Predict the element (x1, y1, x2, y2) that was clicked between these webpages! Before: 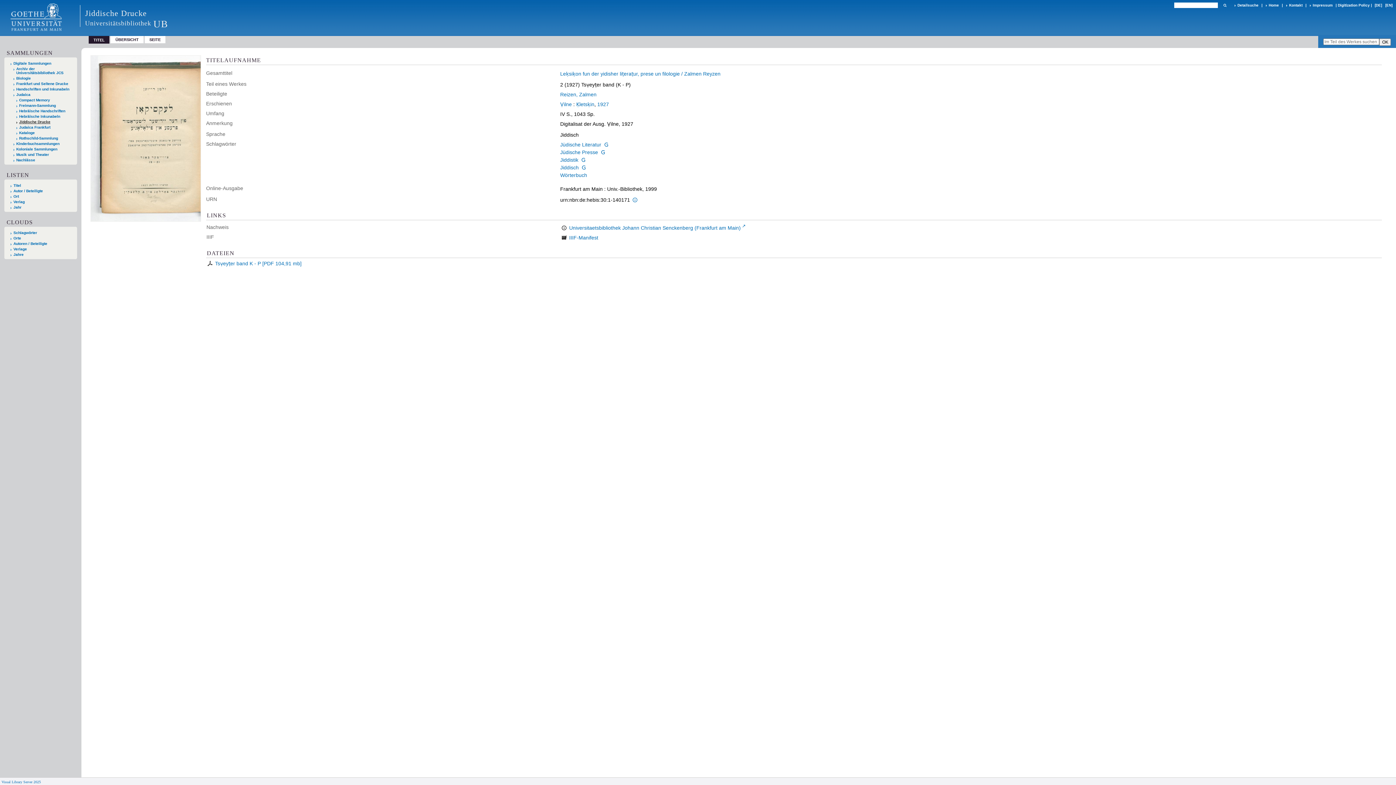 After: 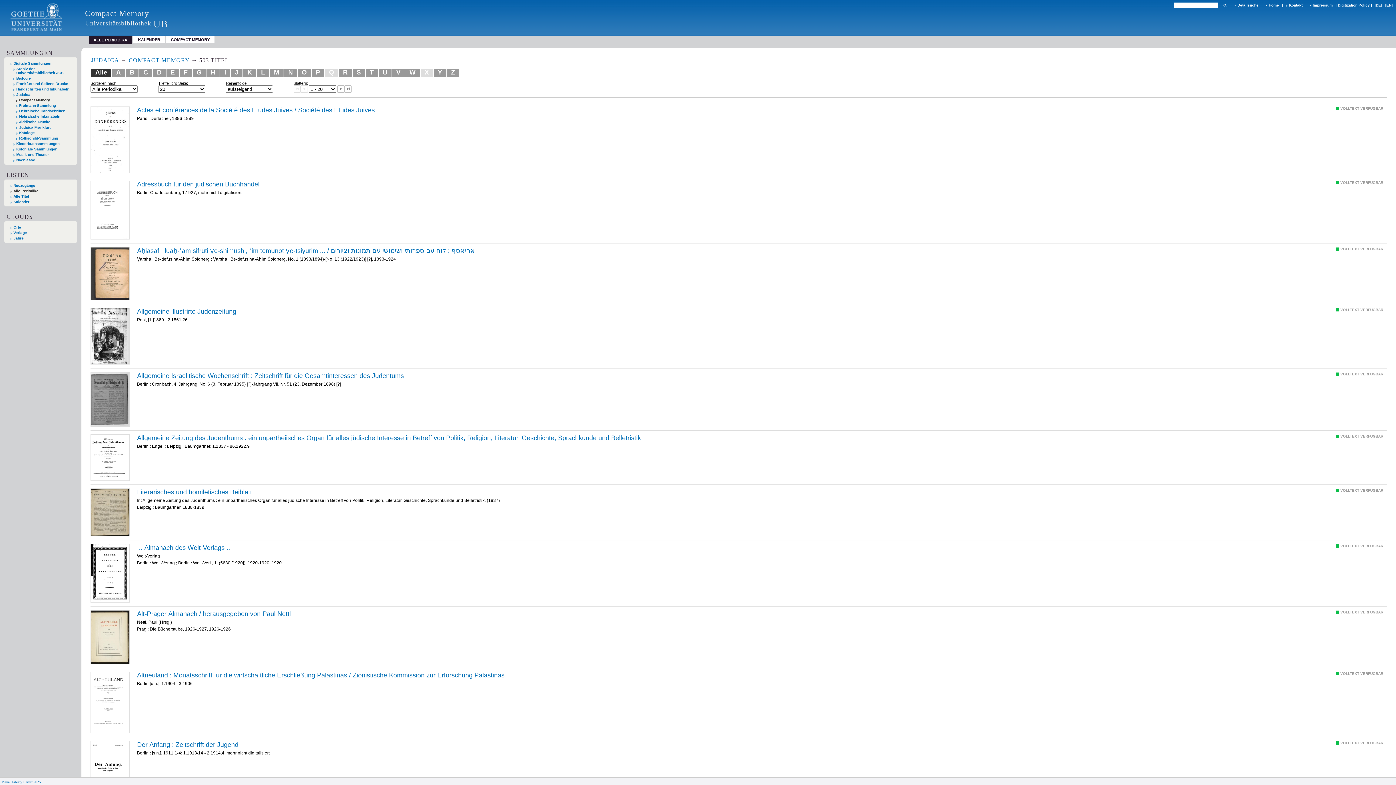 Action: label: Compact Memory bbox: (16, 98, 70, 102)